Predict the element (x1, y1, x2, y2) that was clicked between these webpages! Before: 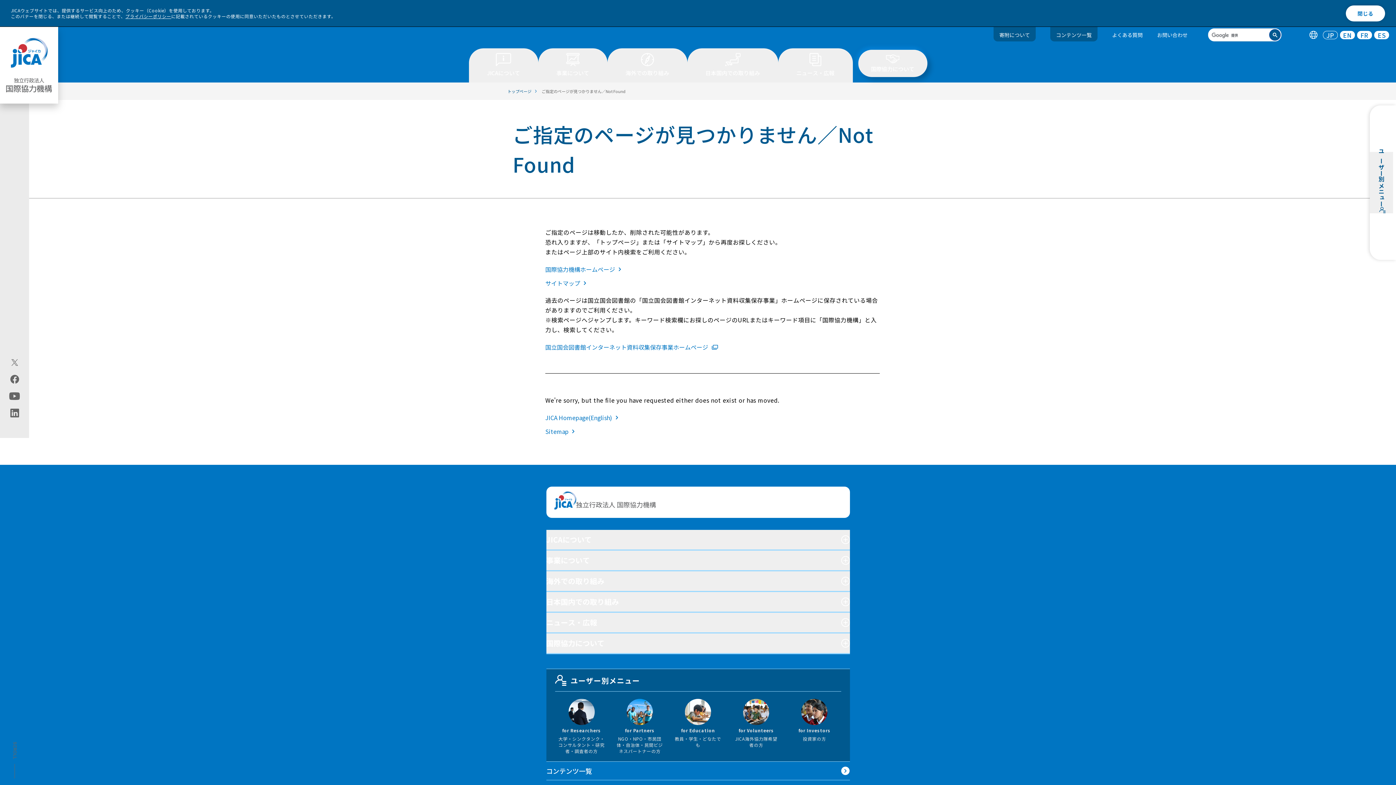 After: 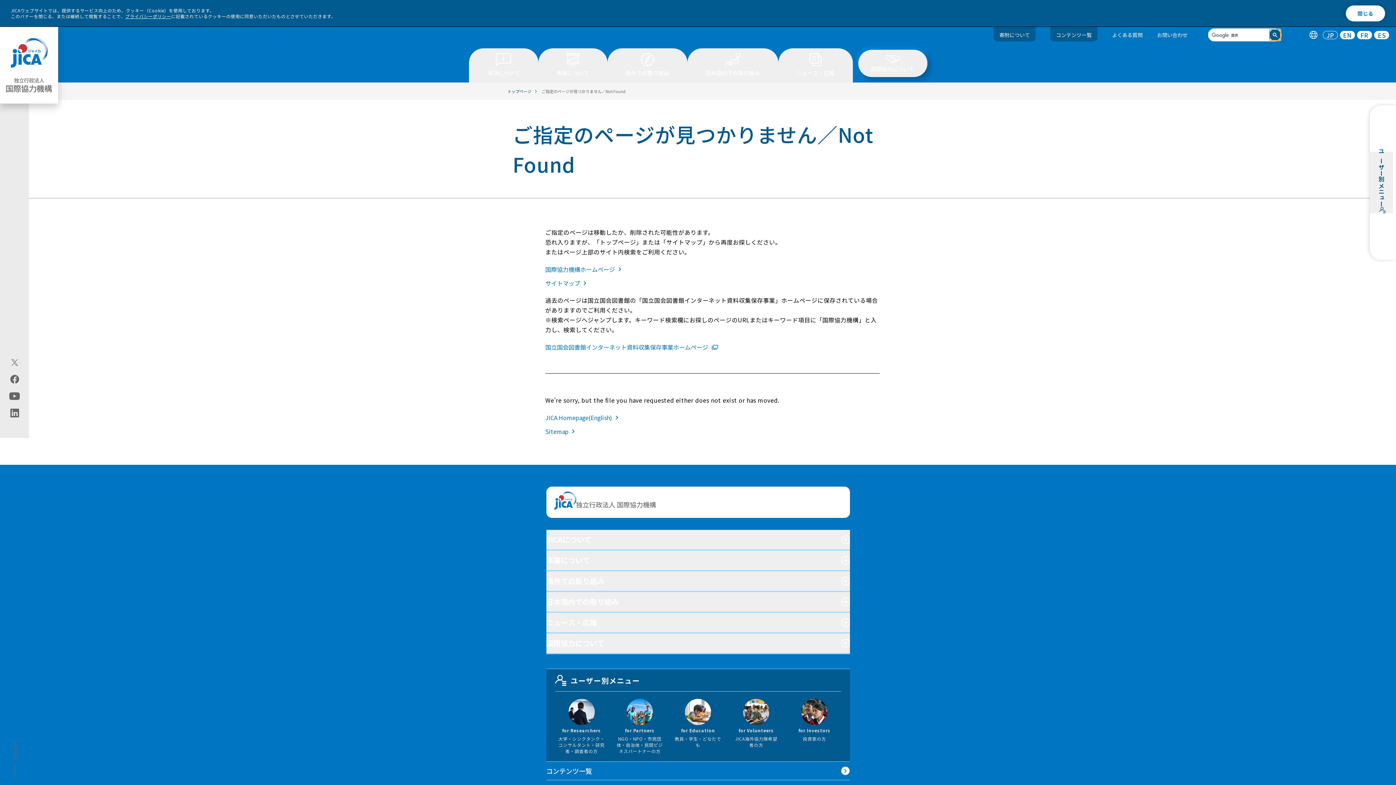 Action: bbox: (1269, 29, 1281, 40)